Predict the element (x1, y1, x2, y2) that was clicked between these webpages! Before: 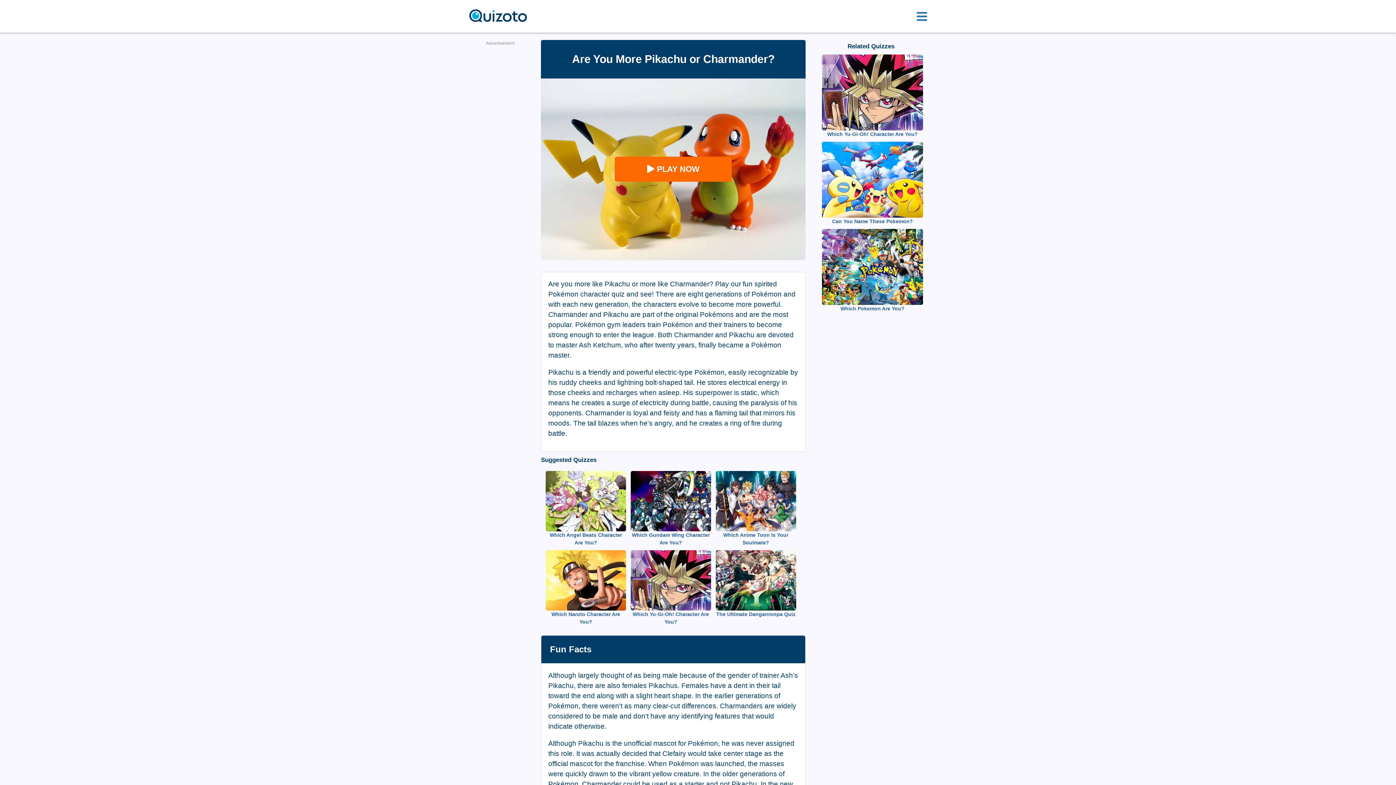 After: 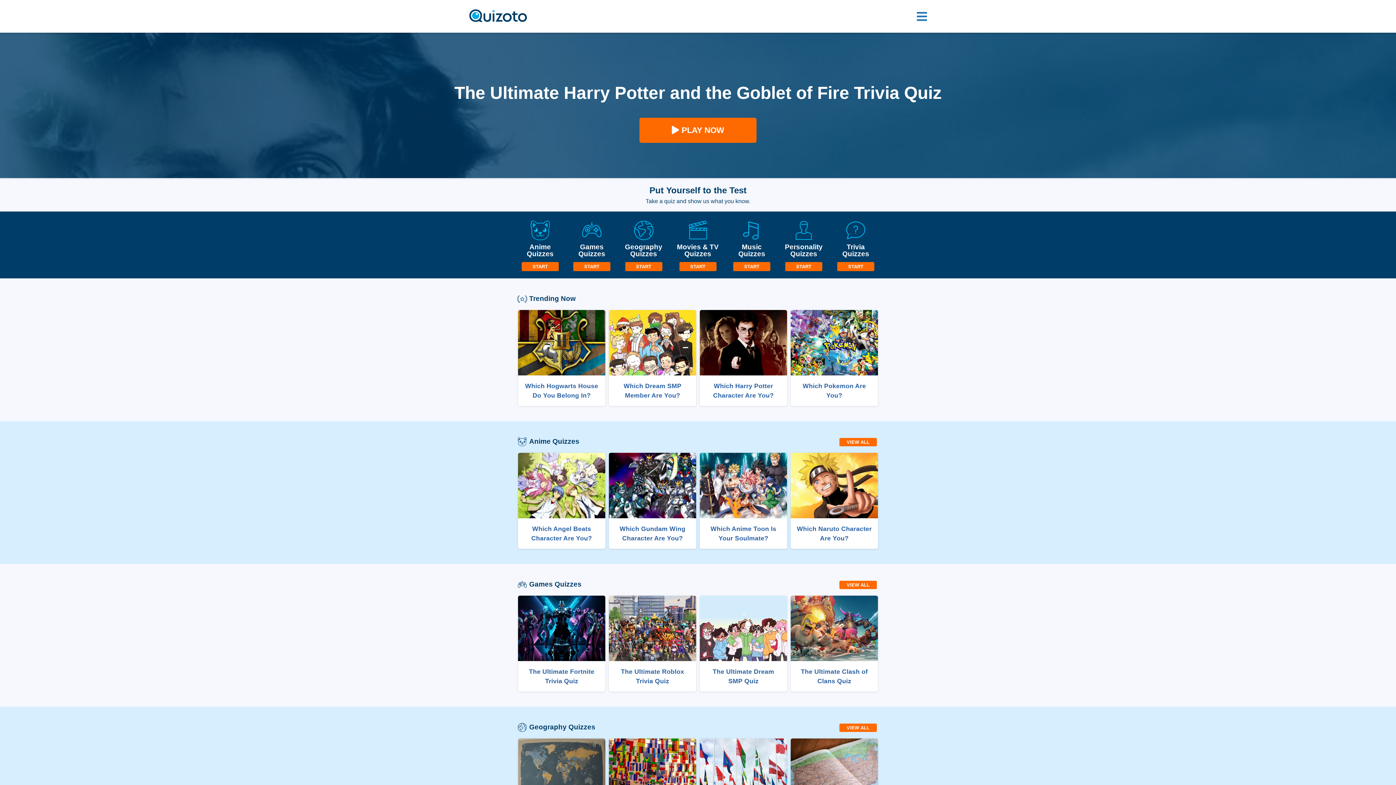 Action: bbox: (467, 12, 529, 18)